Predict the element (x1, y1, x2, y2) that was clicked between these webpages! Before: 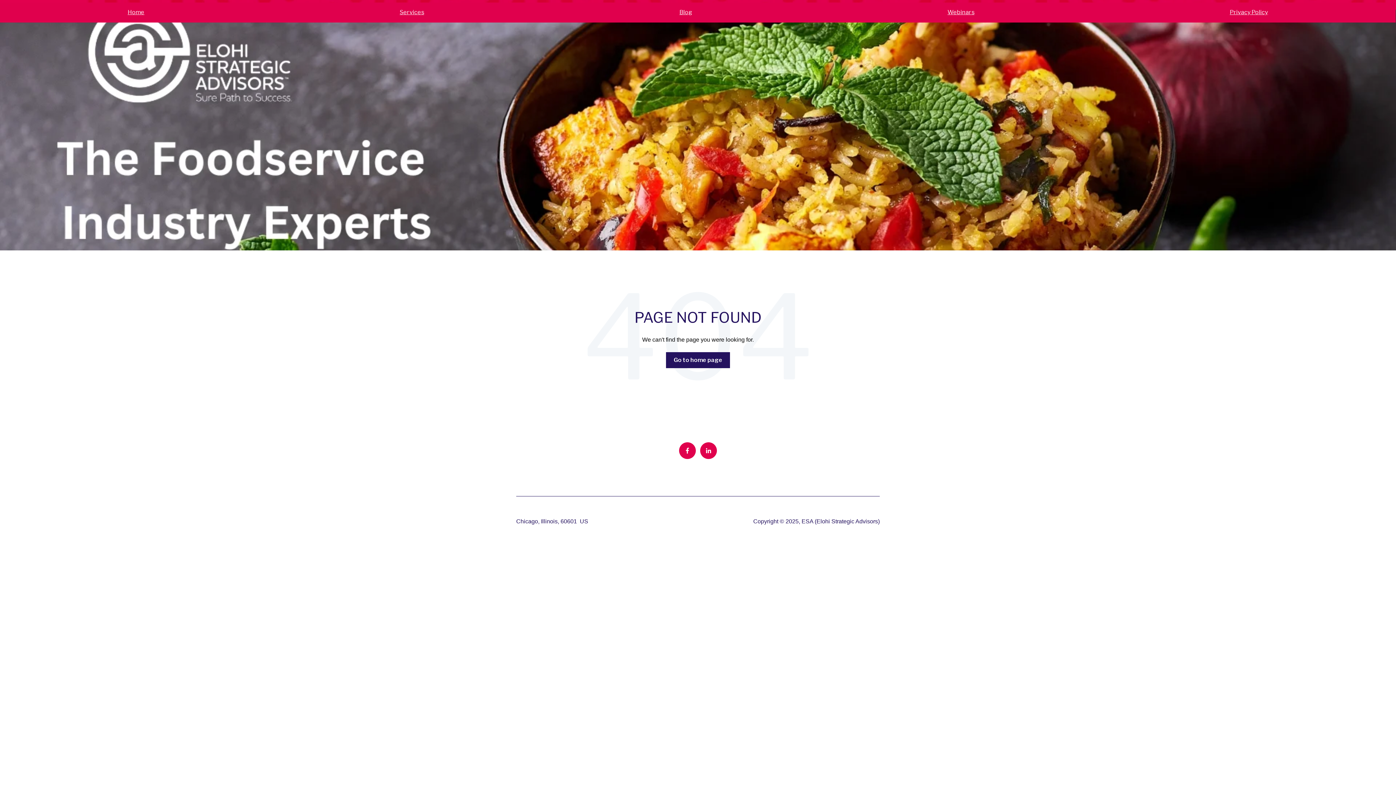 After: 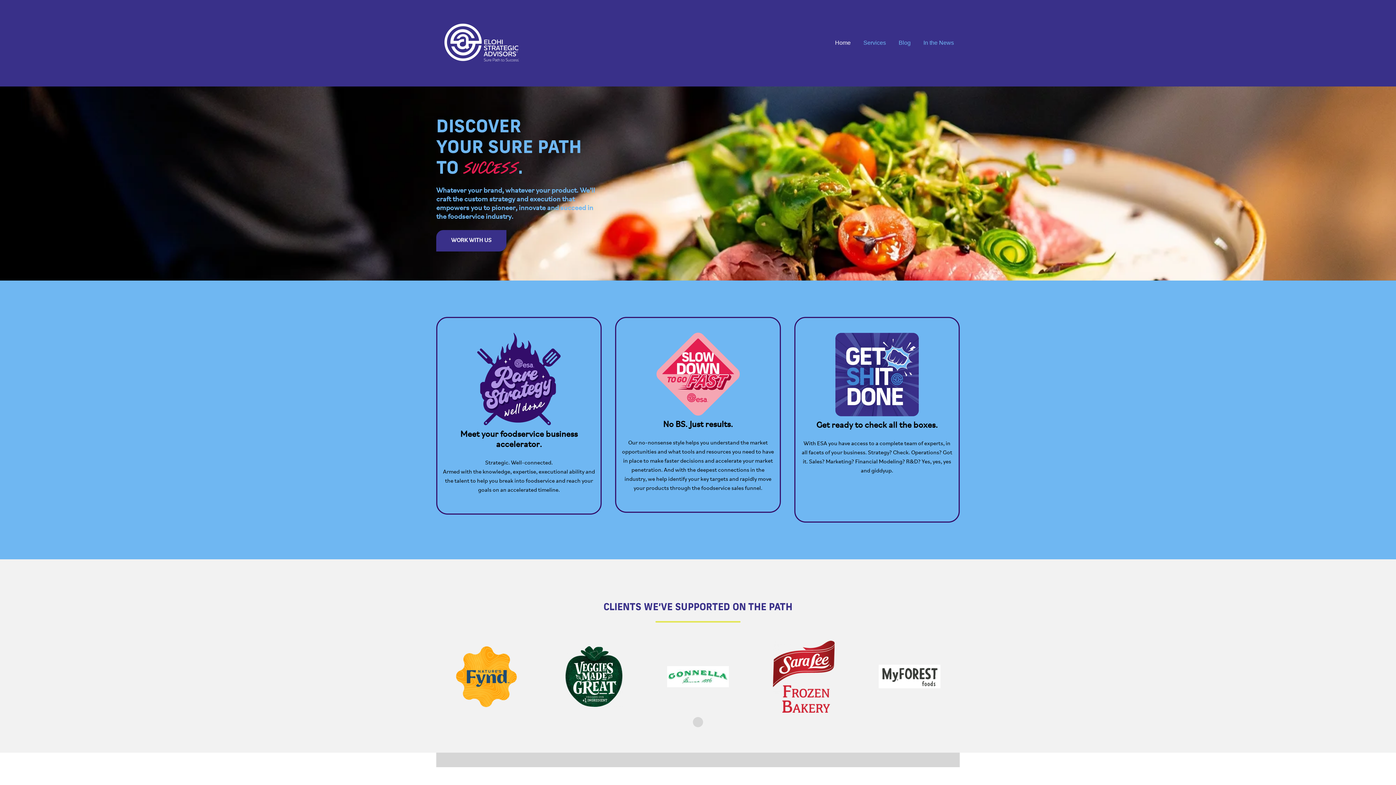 Action: bbox: (127, 8, 144, 15) label: Home